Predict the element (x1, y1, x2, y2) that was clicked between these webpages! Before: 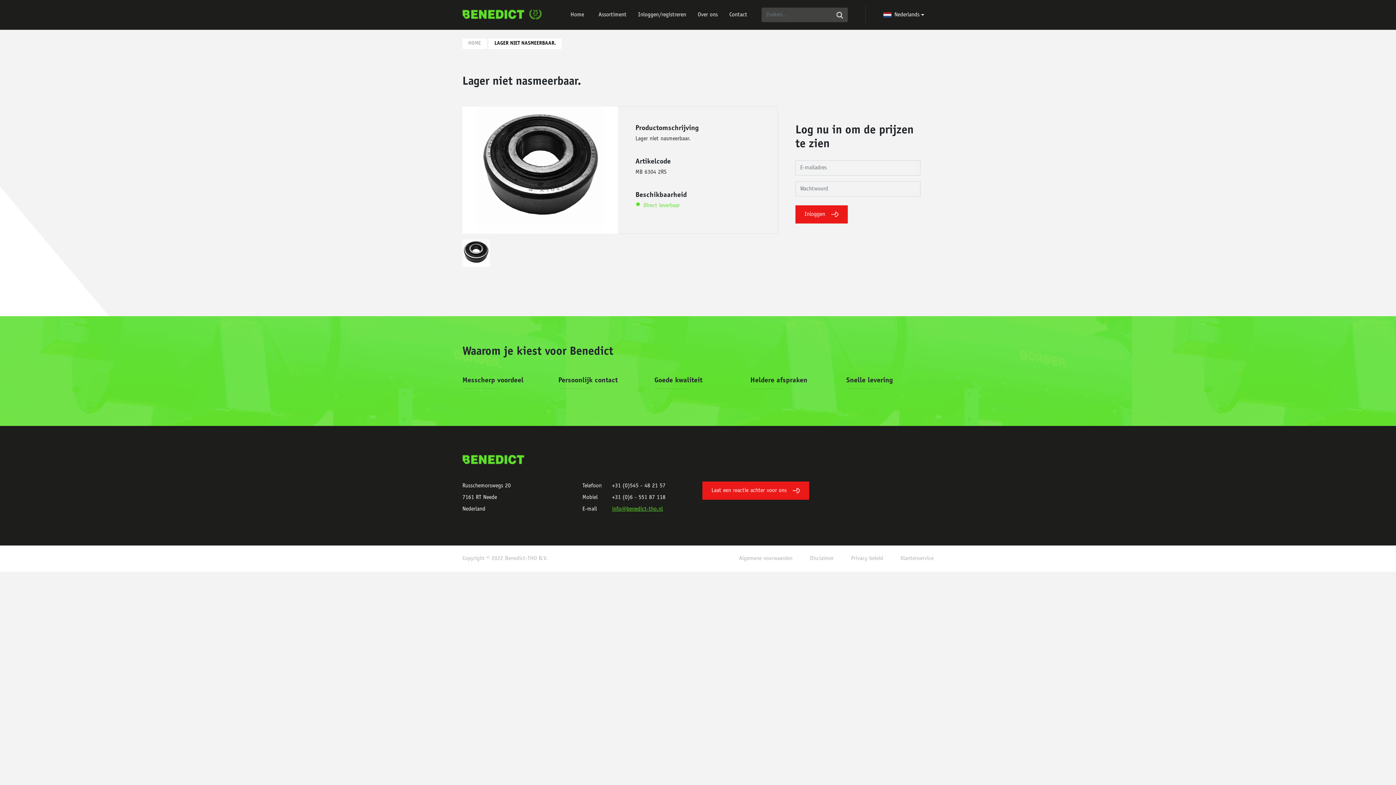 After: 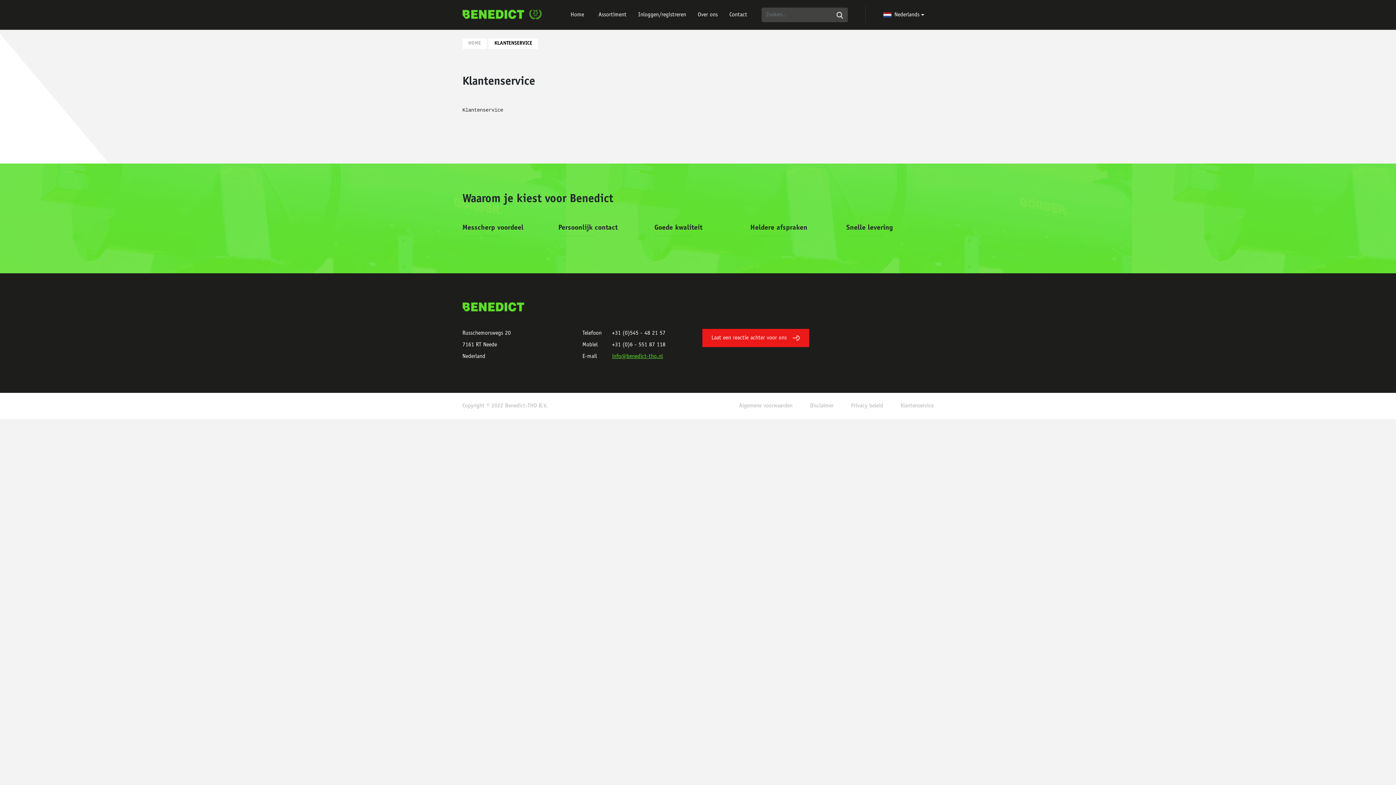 Action: bbox: (900, 554, 933, 563) label: Klantenservice